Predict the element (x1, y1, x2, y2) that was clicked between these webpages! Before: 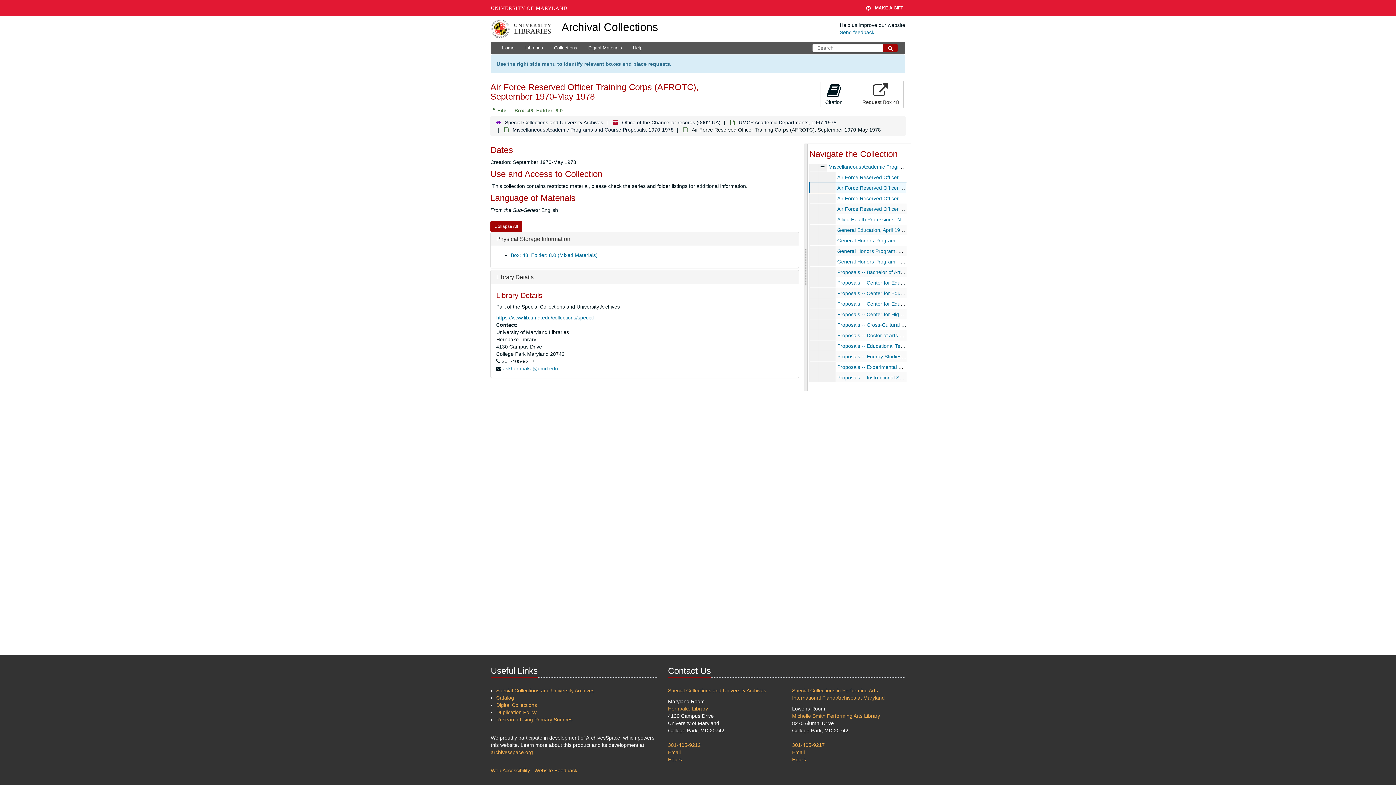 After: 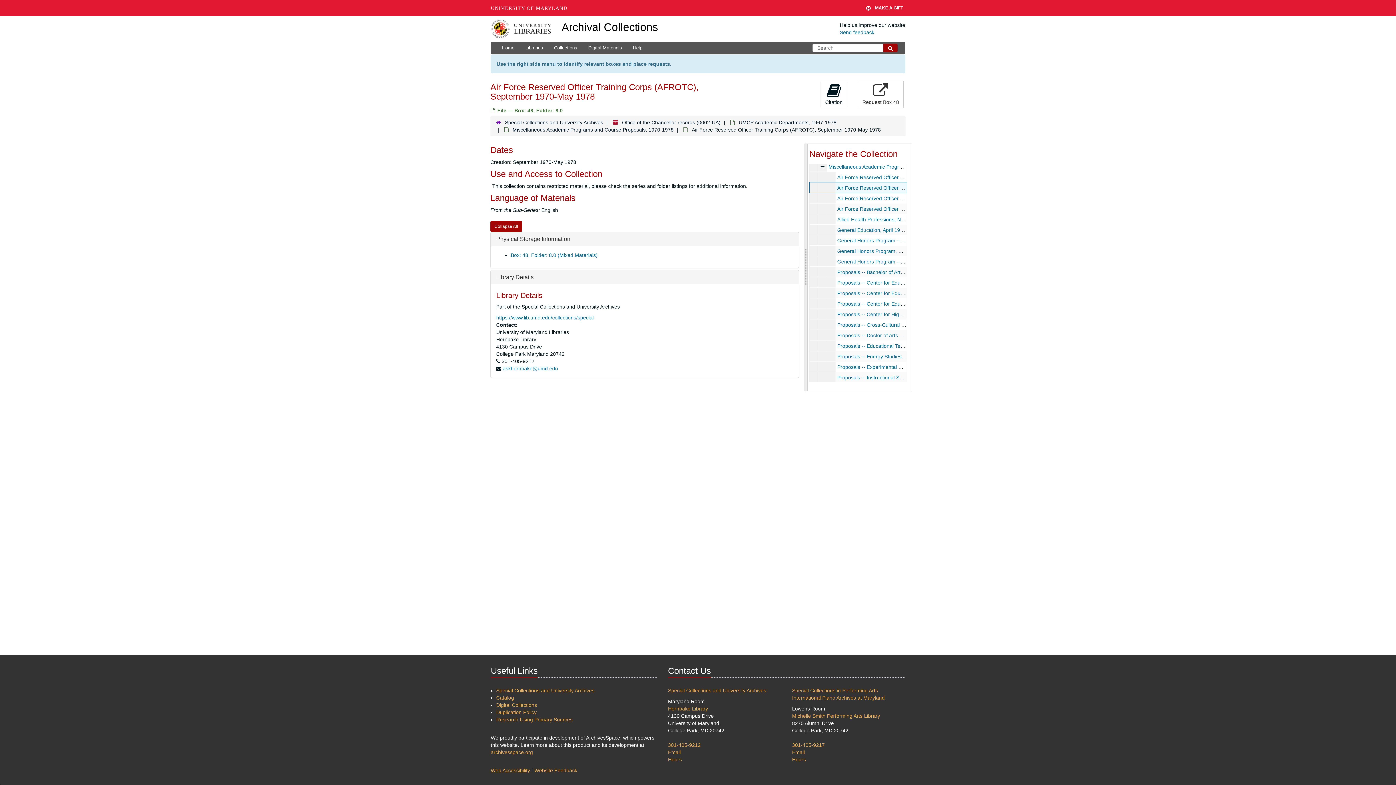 Action: bbox: (490, 768, 530, 773) label: Web Accessibility